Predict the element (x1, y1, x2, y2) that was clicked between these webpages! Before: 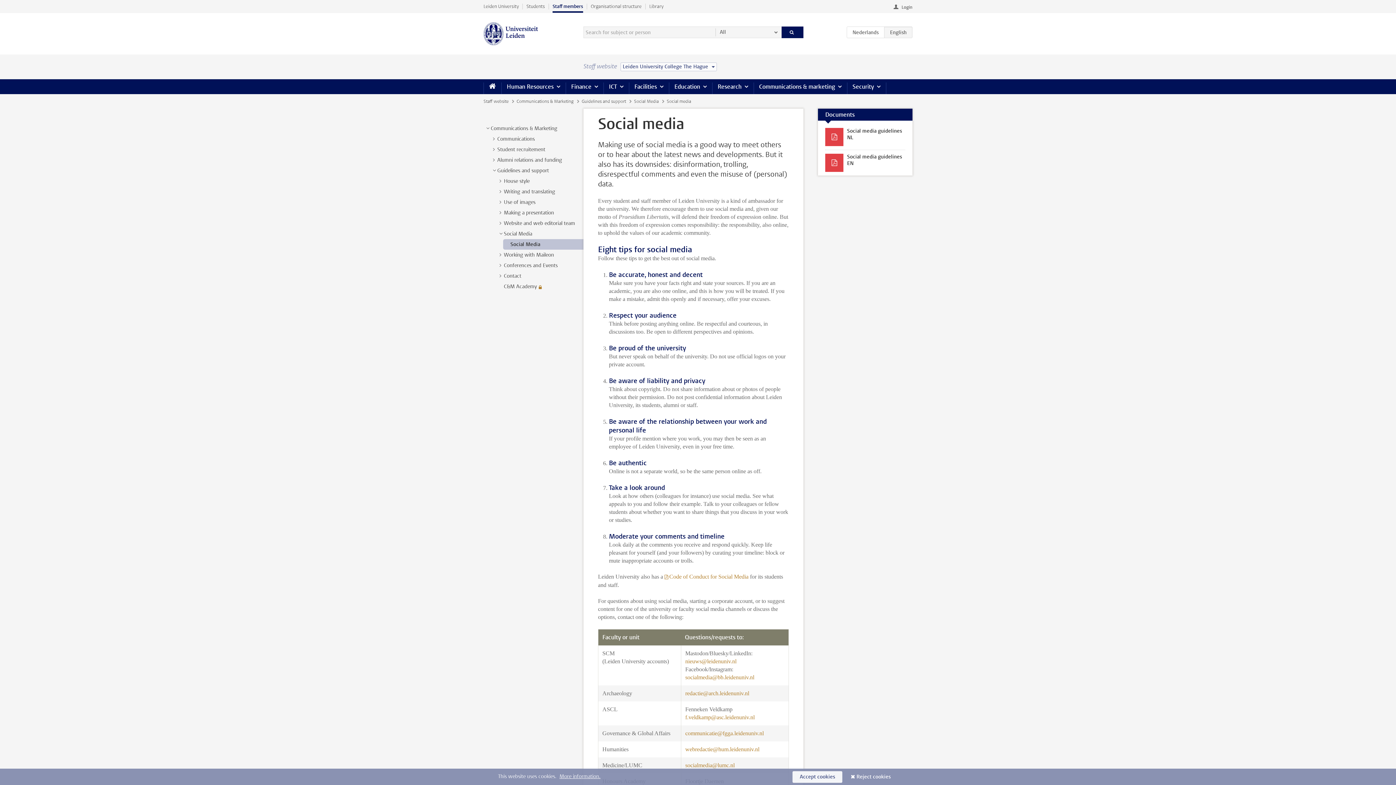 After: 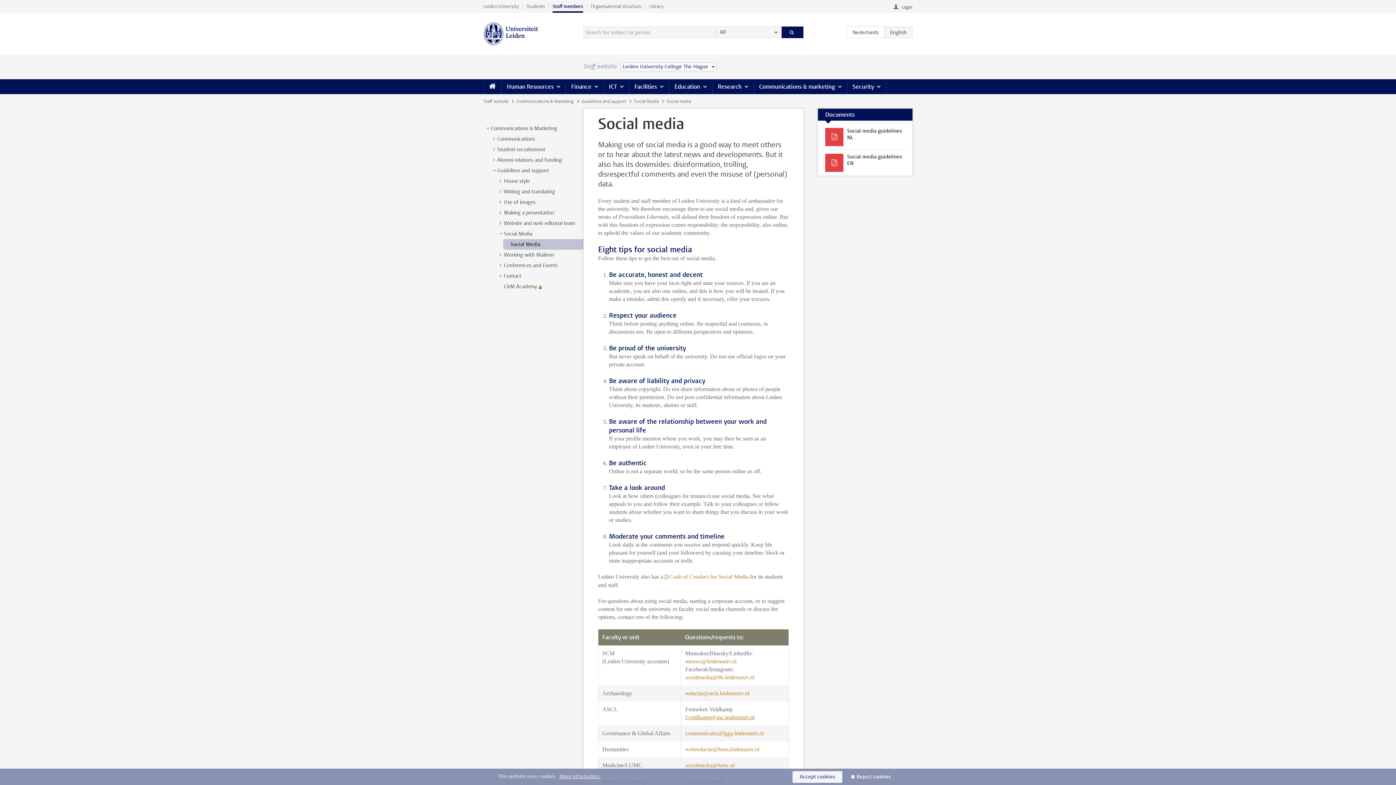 Action: bbox: (685, 714, 754, 720) label: f.veldkamp@asc.leidenuniv.nl